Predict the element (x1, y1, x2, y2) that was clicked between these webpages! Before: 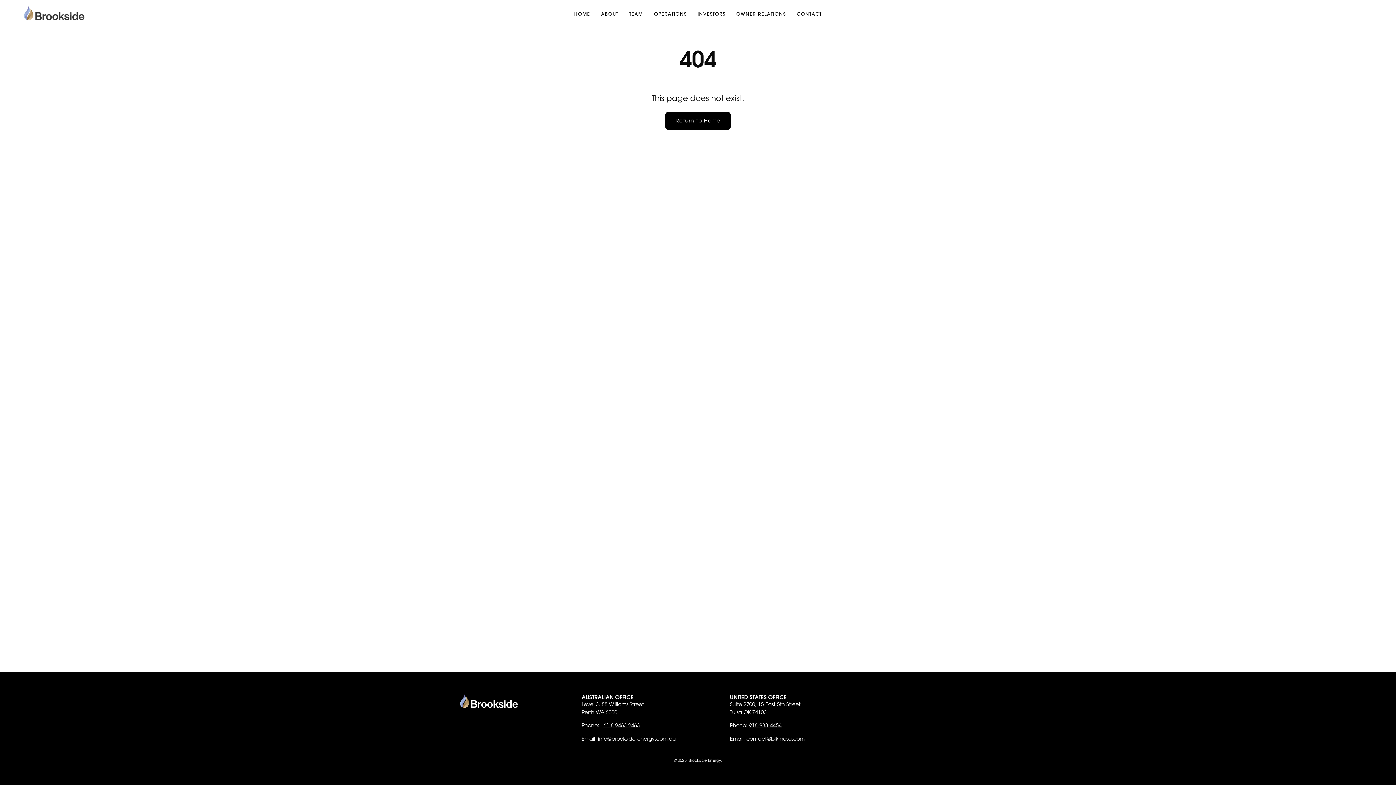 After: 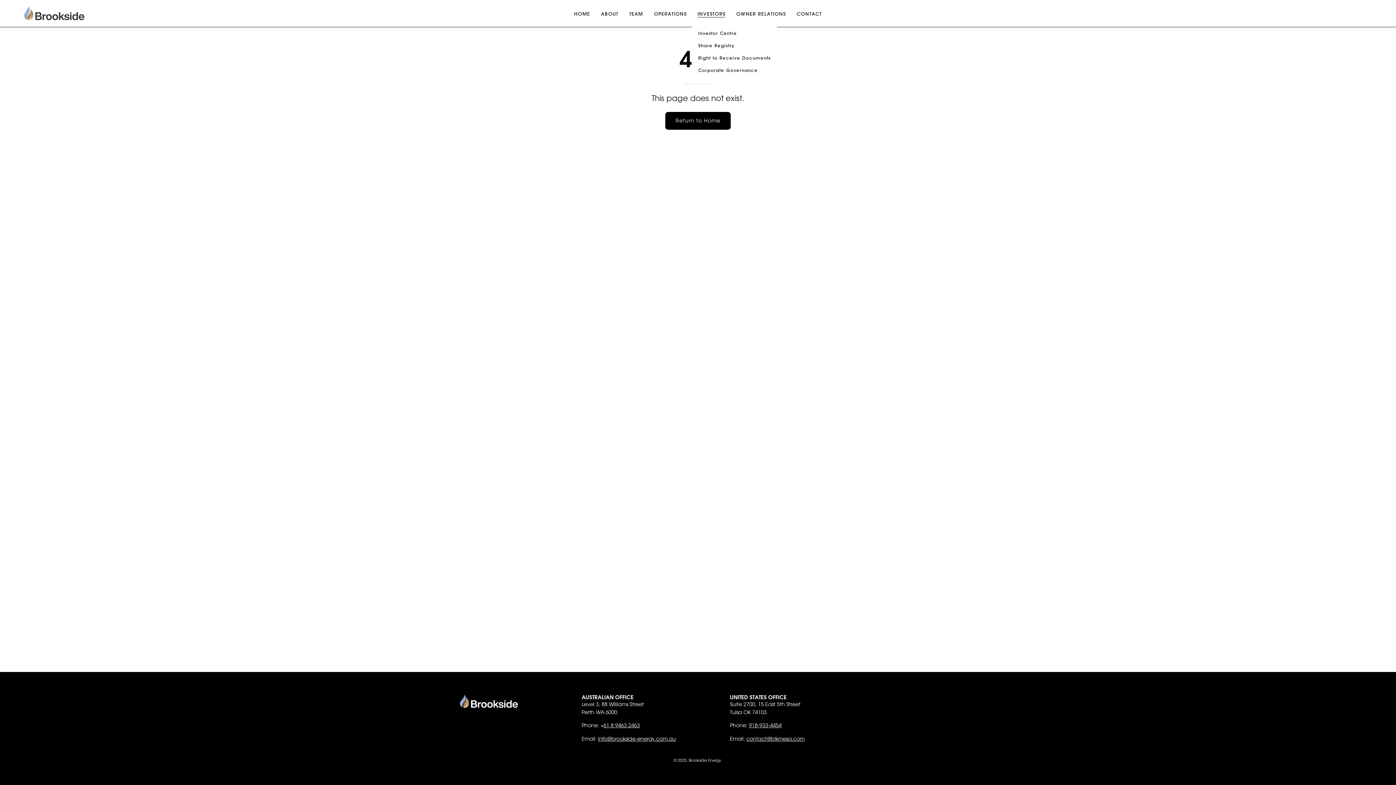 Action: label: INVESTORS bbox: (692, 0, 731, 26)